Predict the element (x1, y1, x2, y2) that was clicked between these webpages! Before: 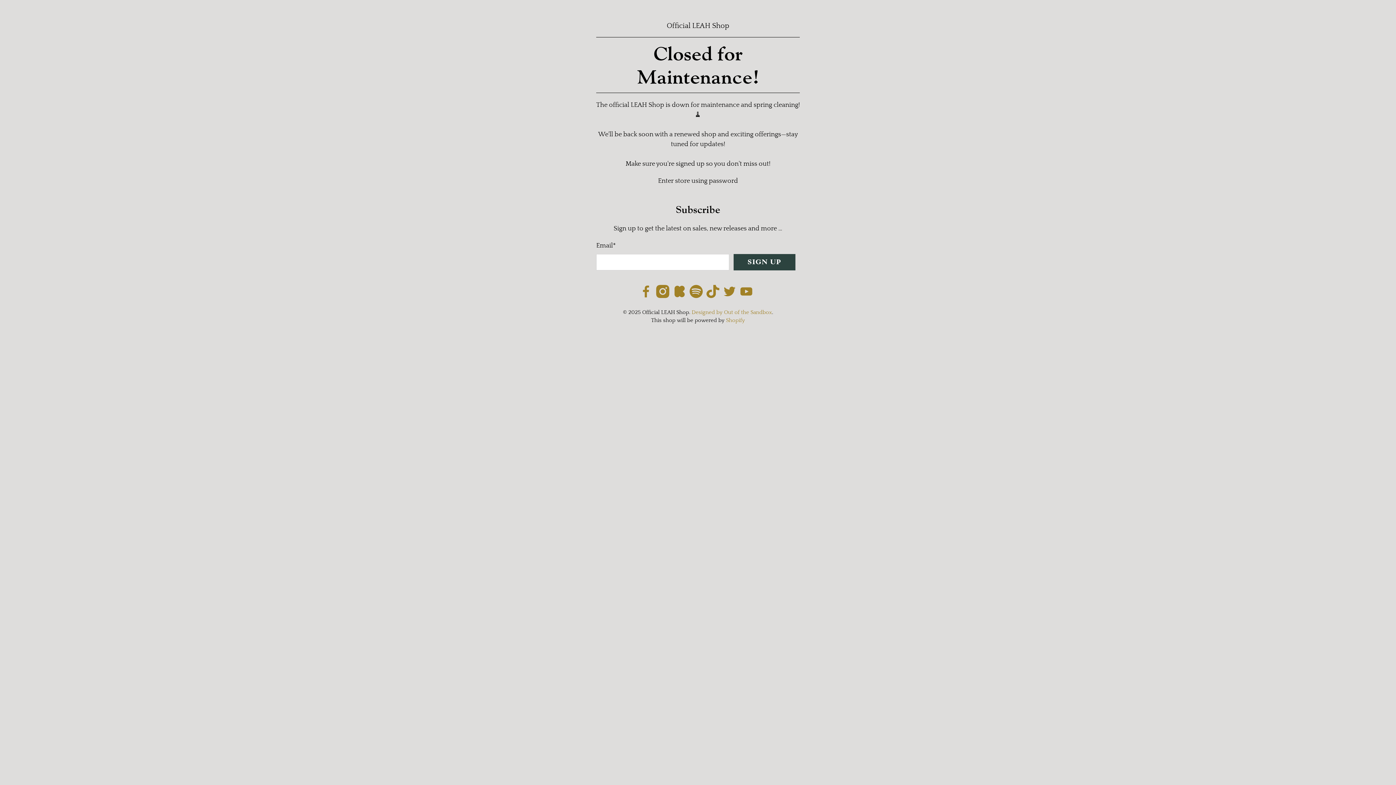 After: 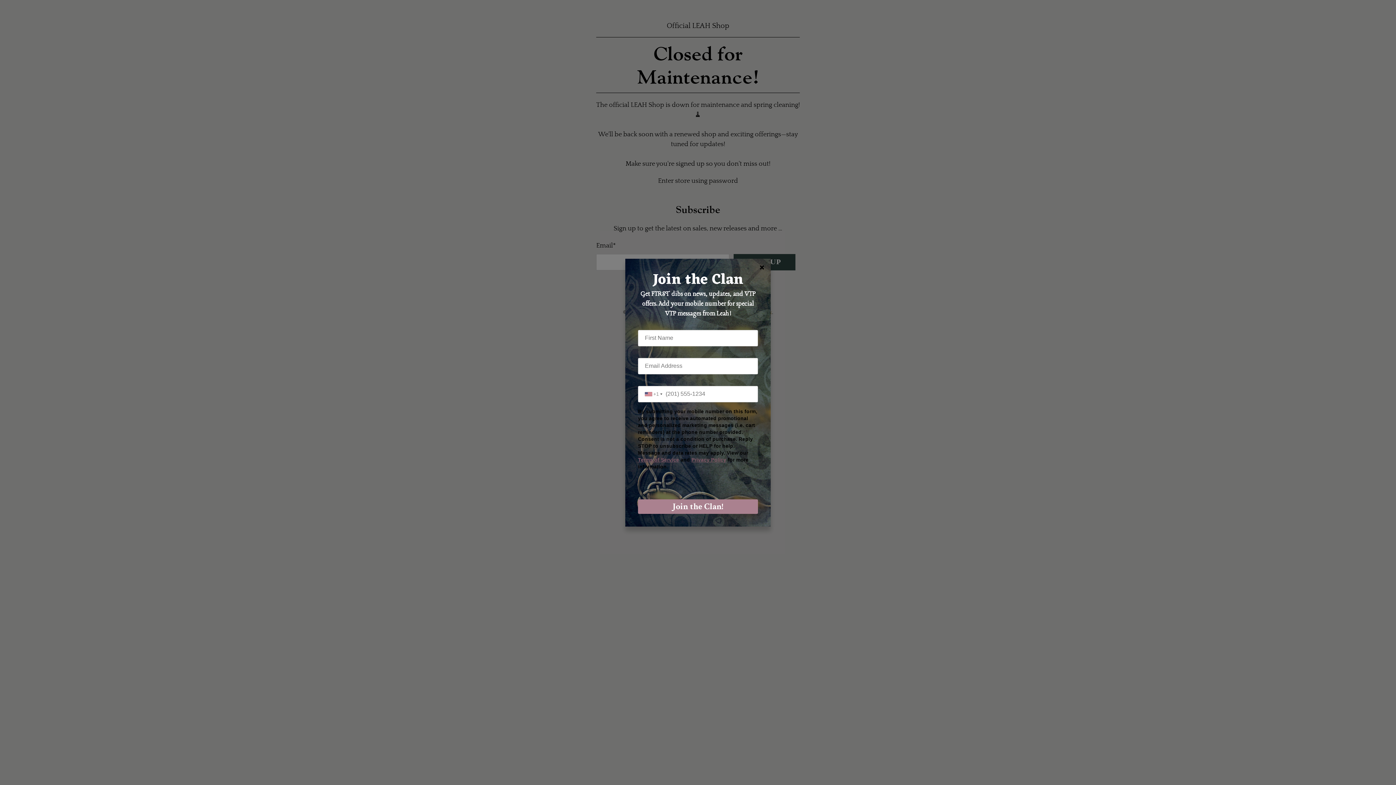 Action: bbox: (706, 292, 719, 299)